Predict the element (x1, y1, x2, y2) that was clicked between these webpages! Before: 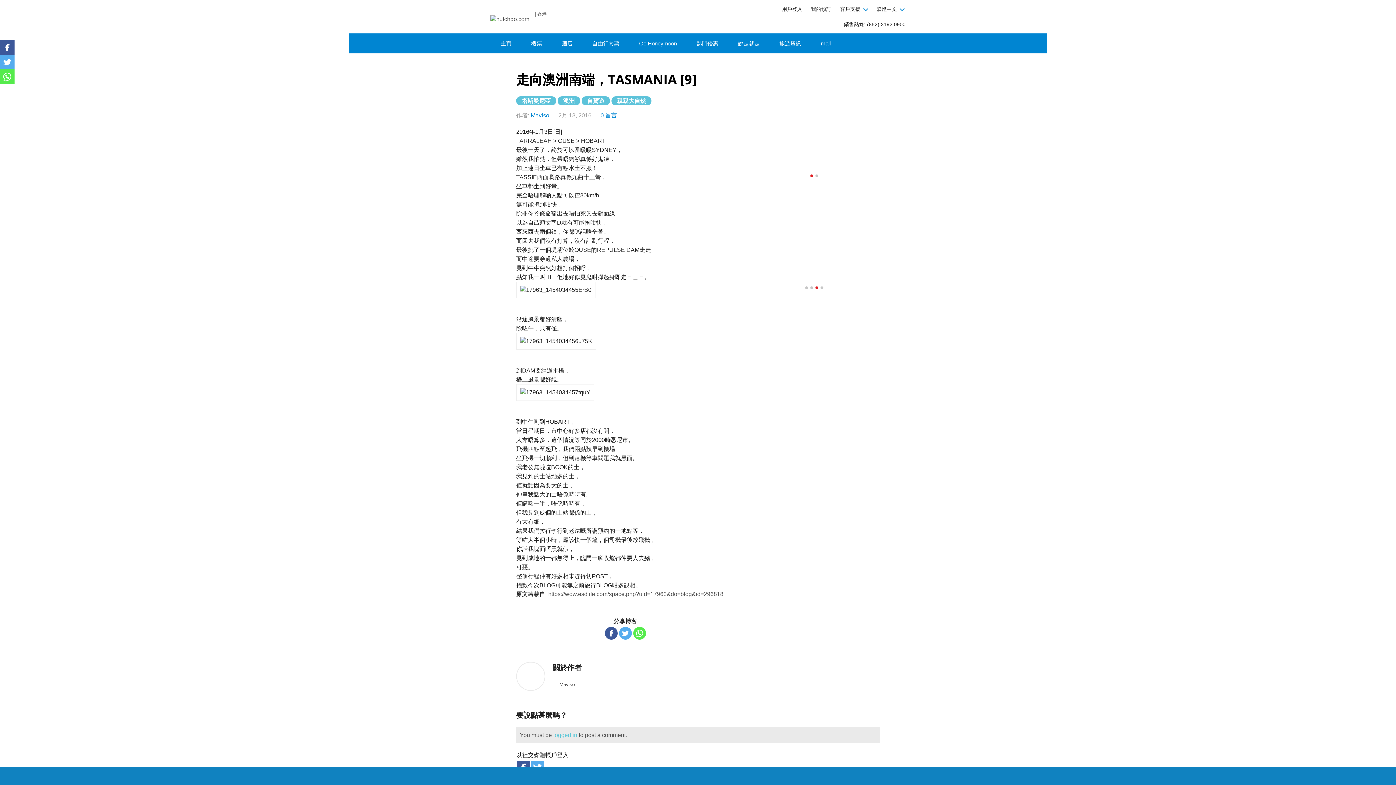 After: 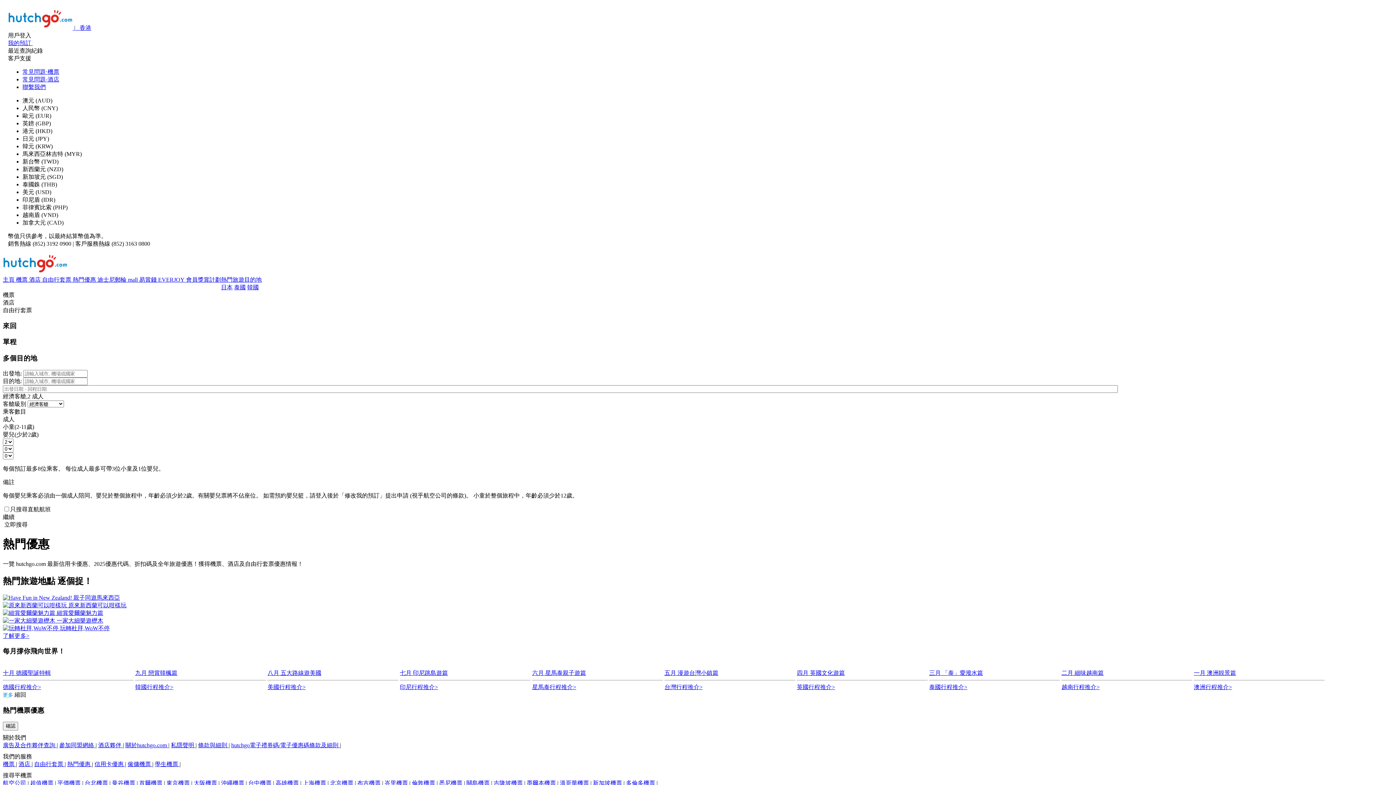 Action: bbox: (686, 33, 728, 53) label: 熱門優惠